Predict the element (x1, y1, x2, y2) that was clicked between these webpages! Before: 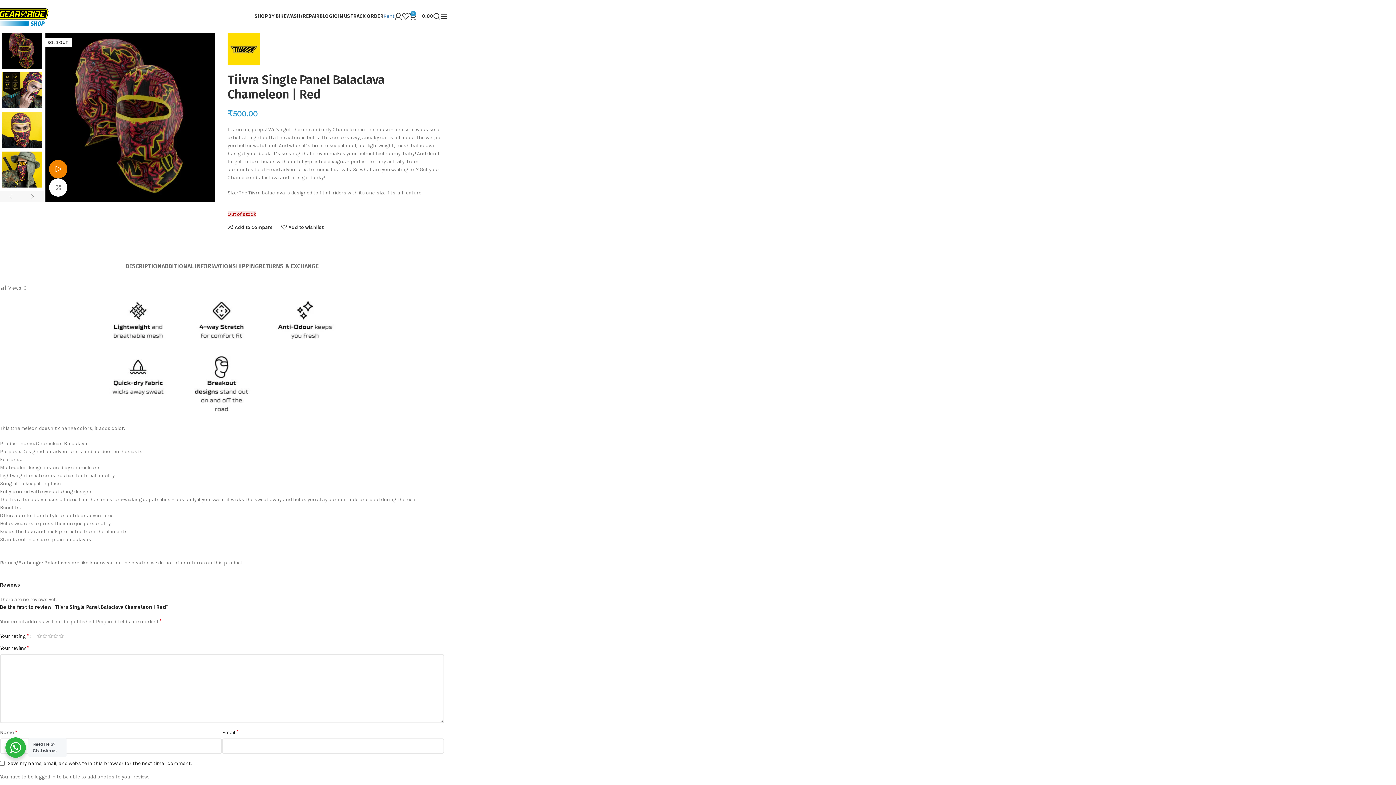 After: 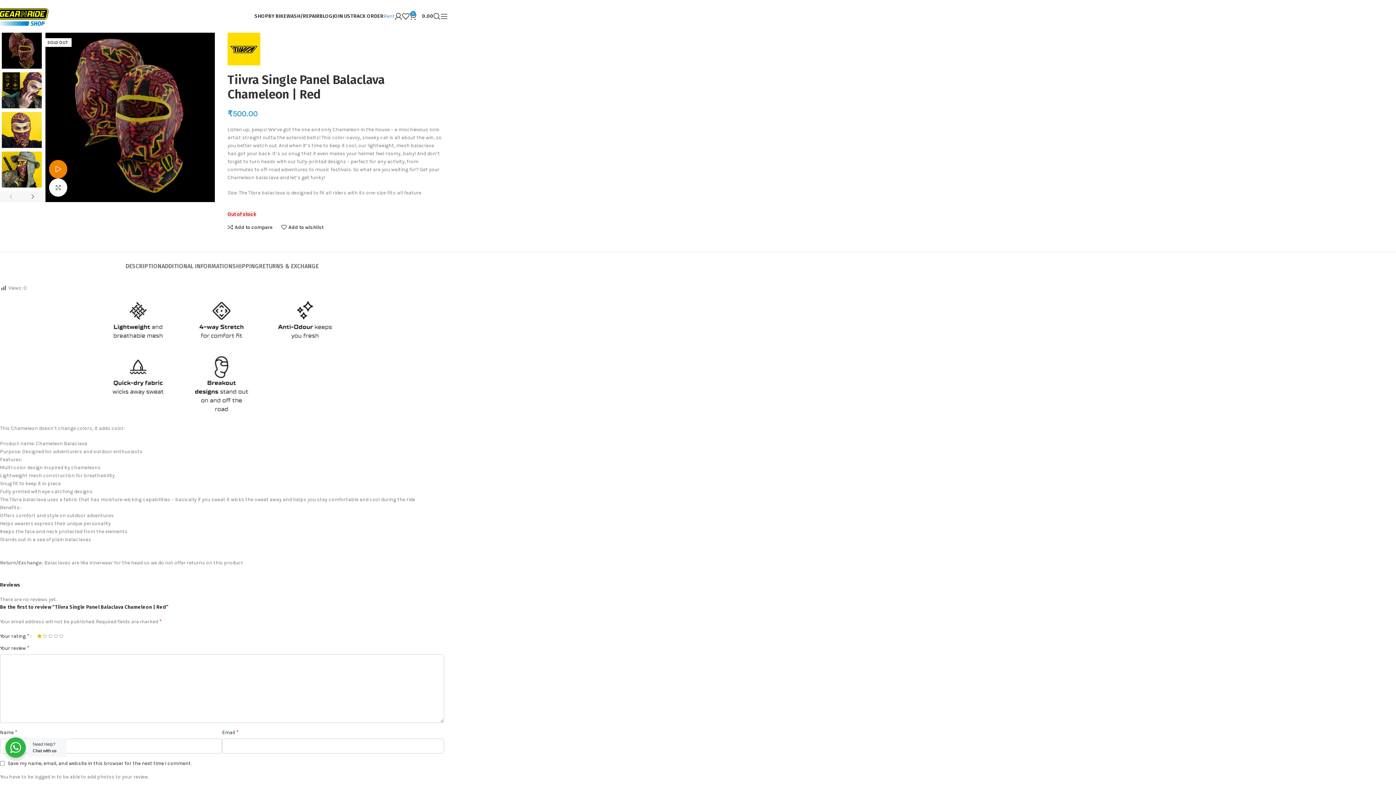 Action: label: 1 of 5 stars bbox: (36, 633, 42, 638)